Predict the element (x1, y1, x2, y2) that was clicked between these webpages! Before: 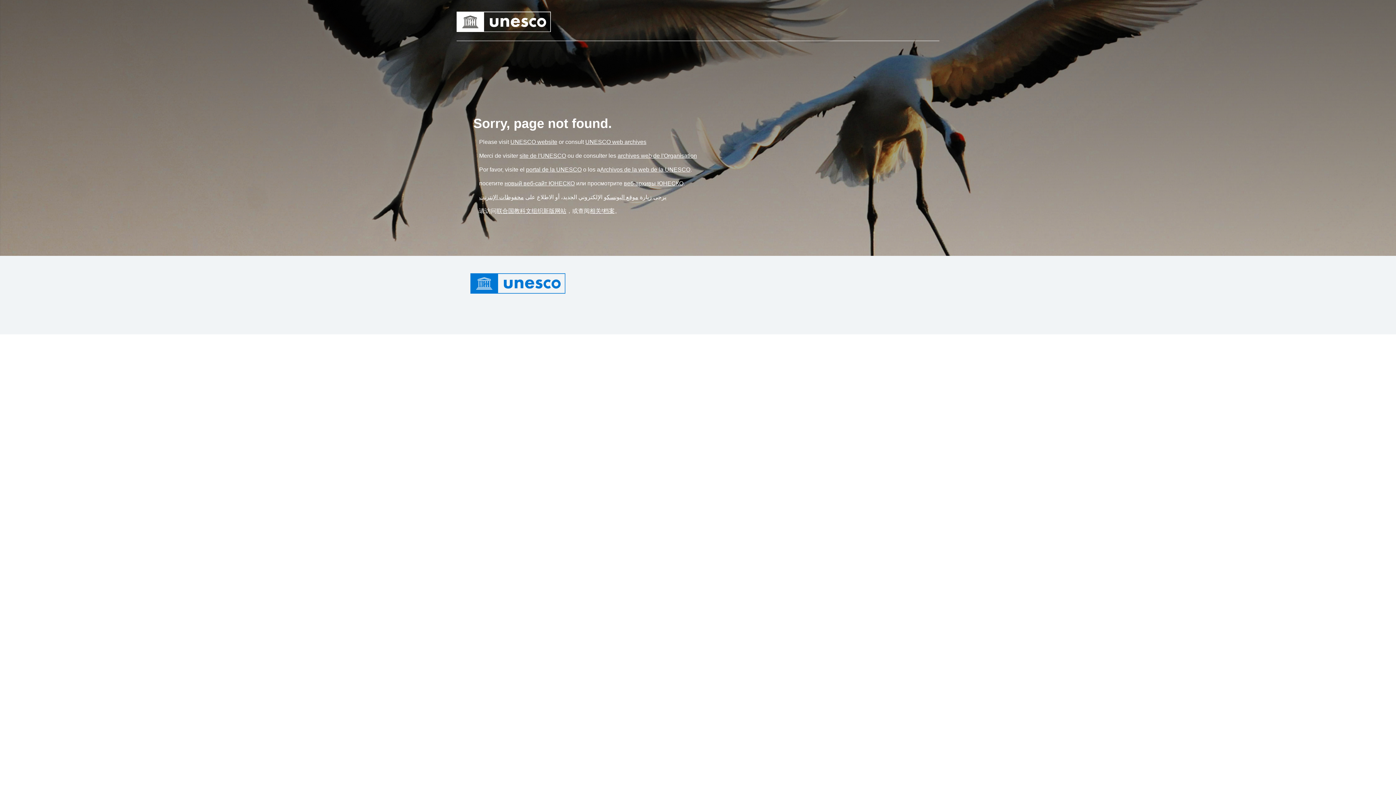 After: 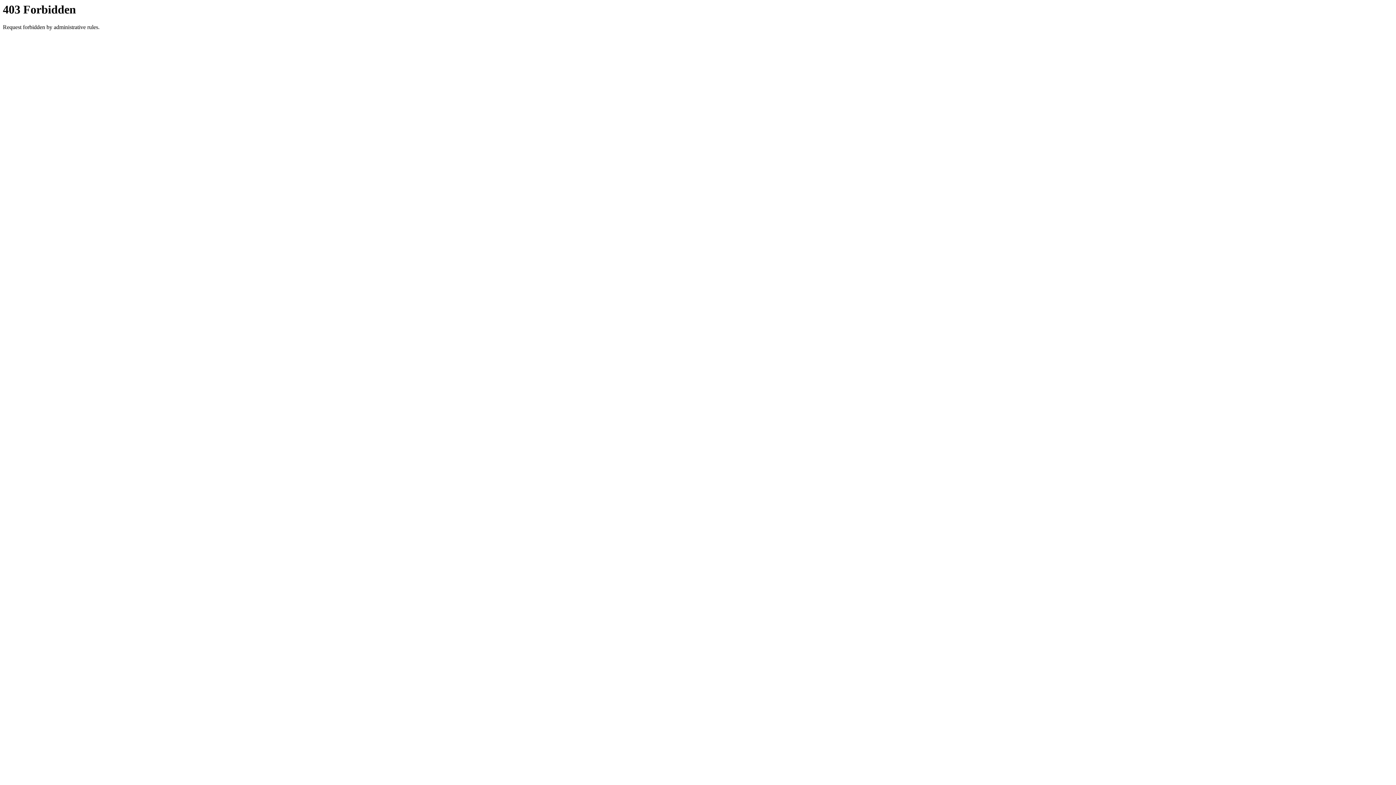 Action: label: 相关²档案 bbox: (589, 208, 614, 214)